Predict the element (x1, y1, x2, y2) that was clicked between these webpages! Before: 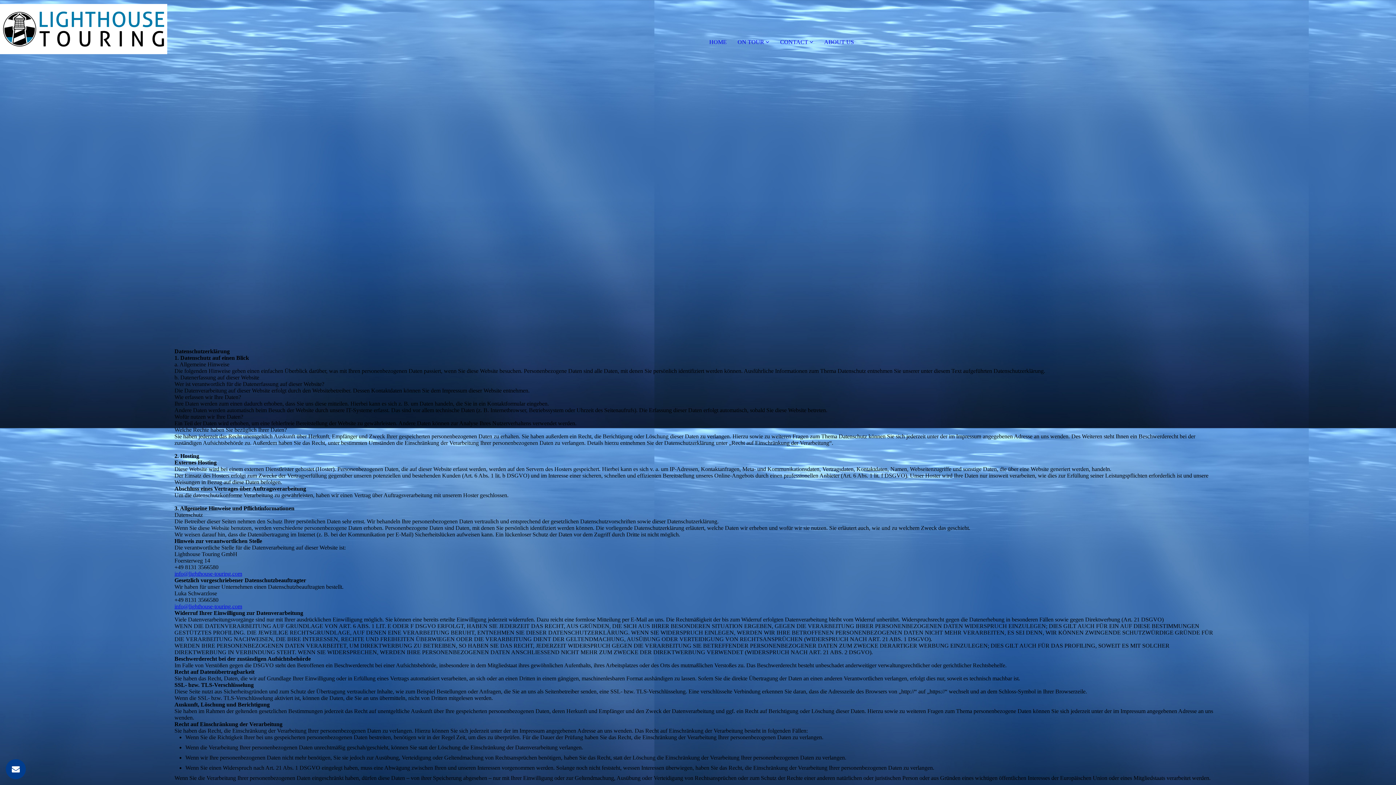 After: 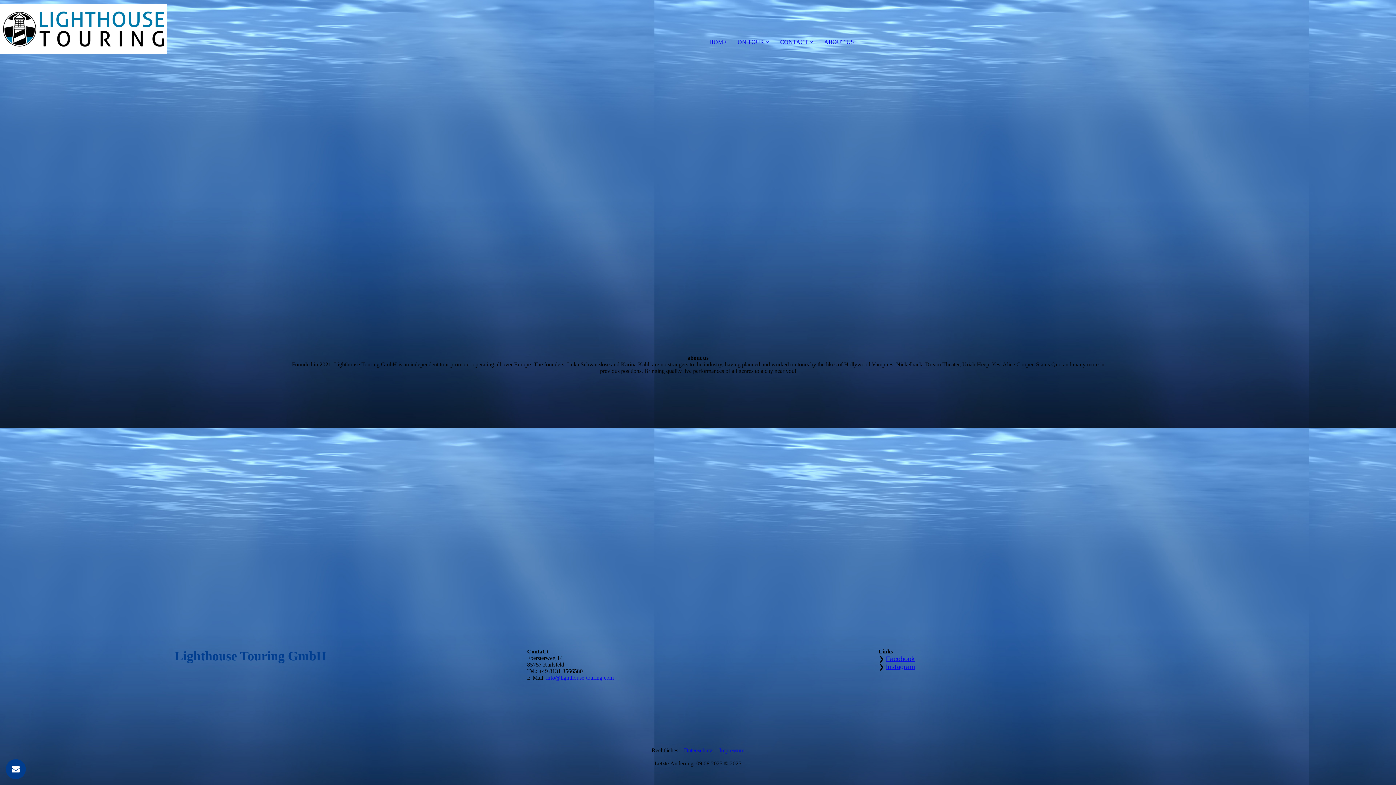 Action: bbox: (824, 38, 854, 45) label: ABOUT US